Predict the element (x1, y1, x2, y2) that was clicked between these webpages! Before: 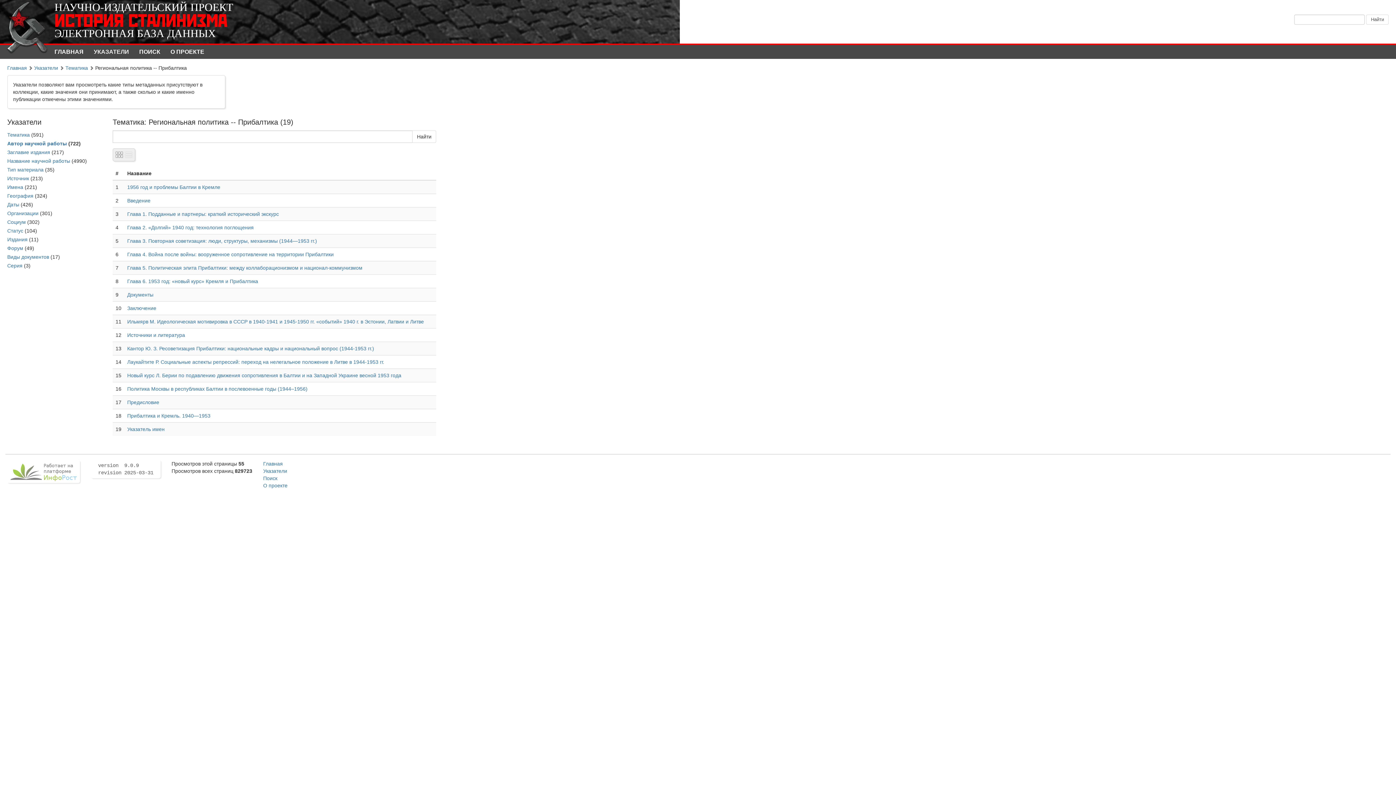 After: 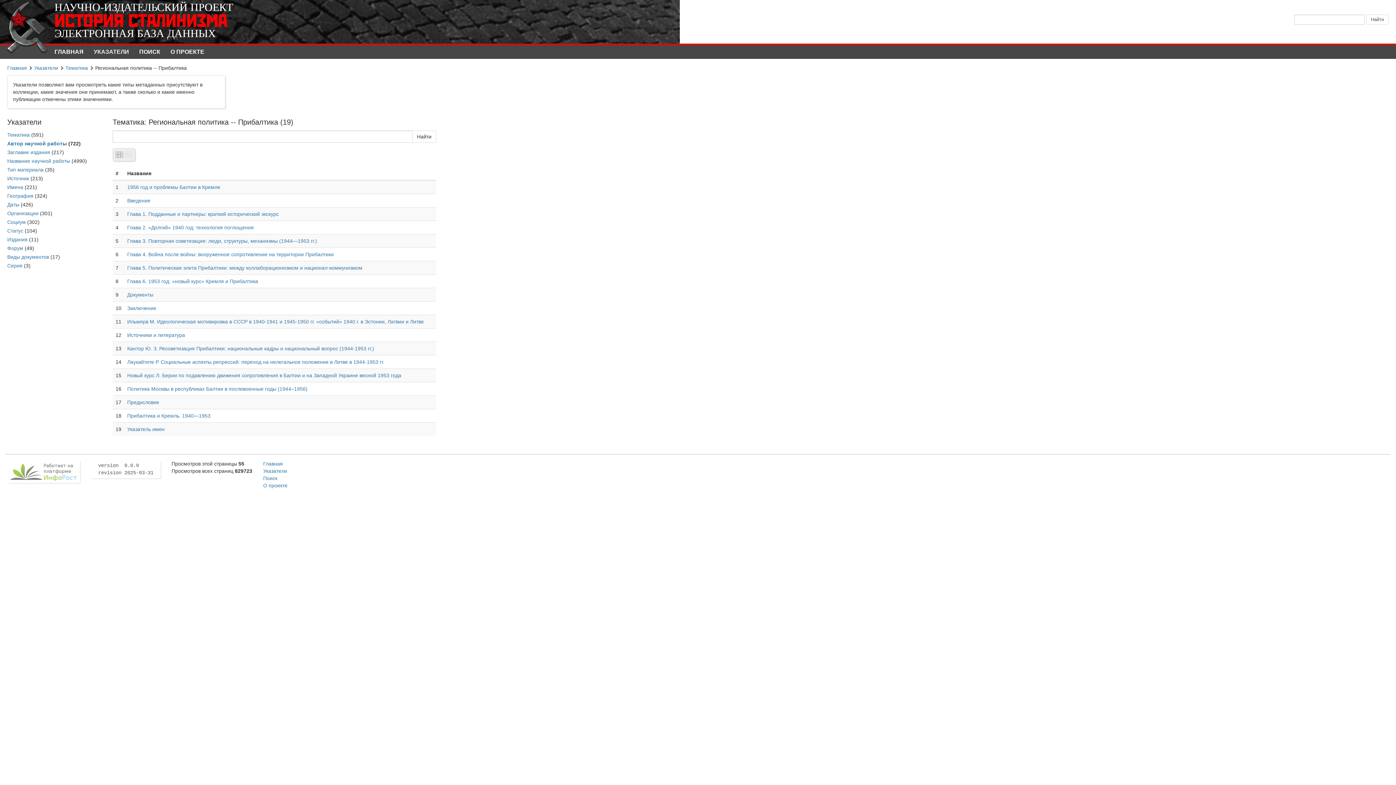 Action: bbox: (7, 468, 80, 474)